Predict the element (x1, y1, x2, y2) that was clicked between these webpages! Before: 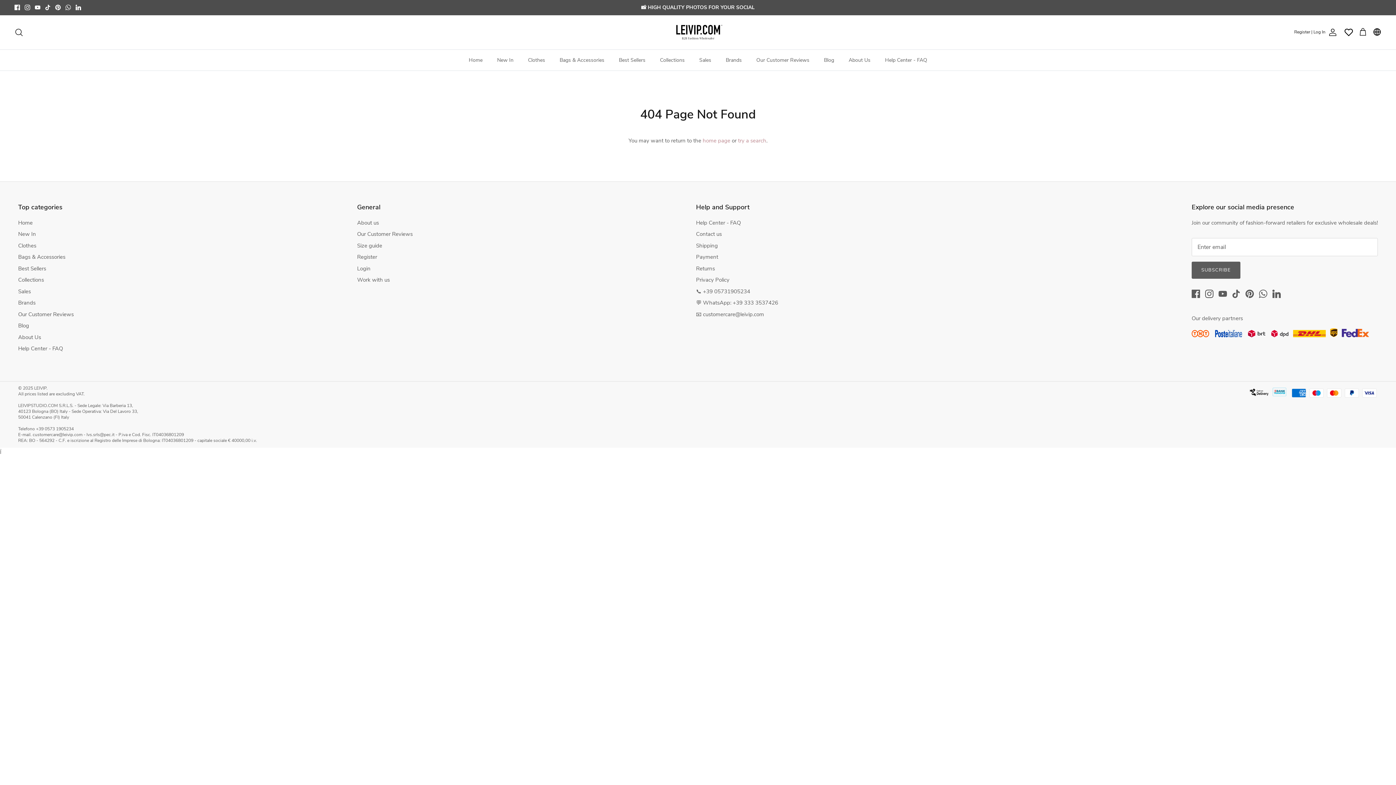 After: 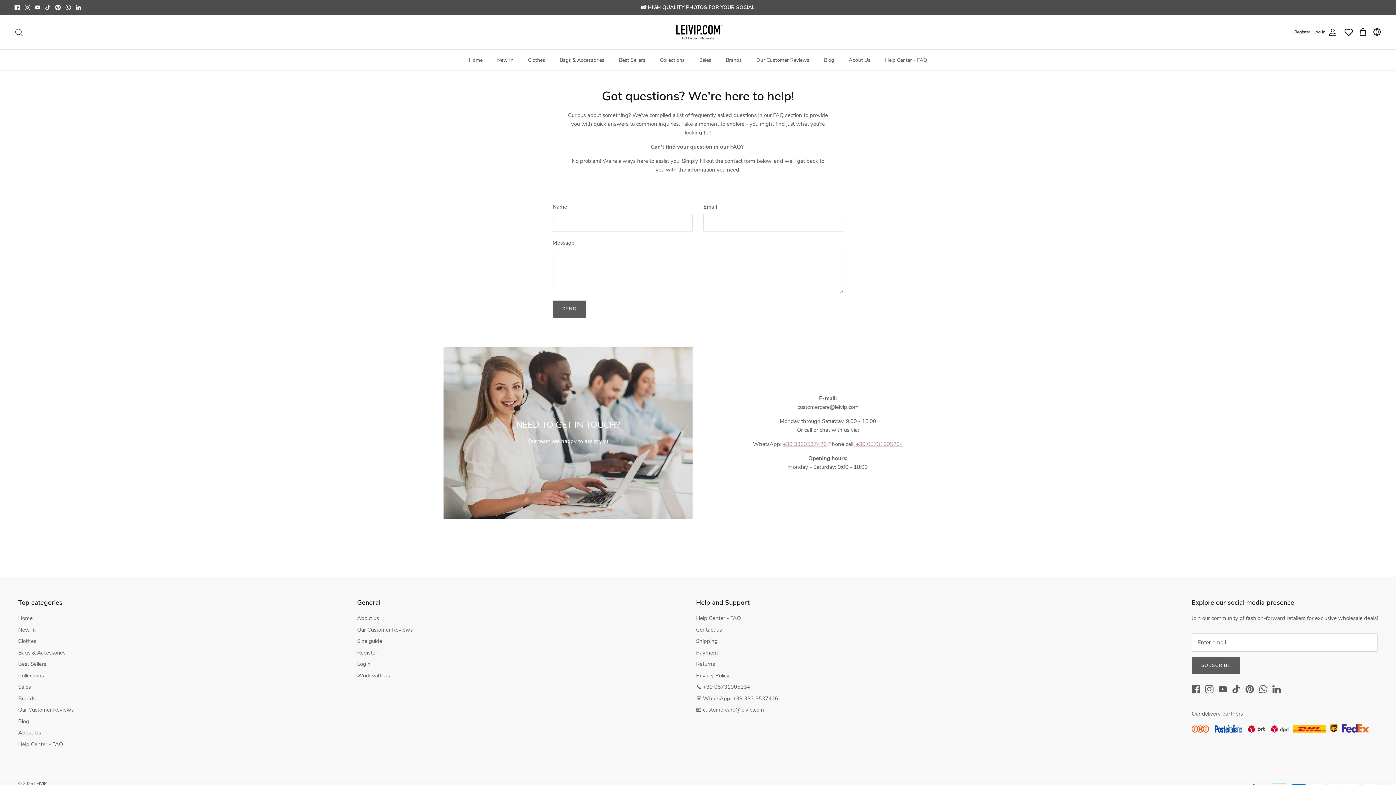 Action: bbox: (696, 230, 722, 237) label: Contact us